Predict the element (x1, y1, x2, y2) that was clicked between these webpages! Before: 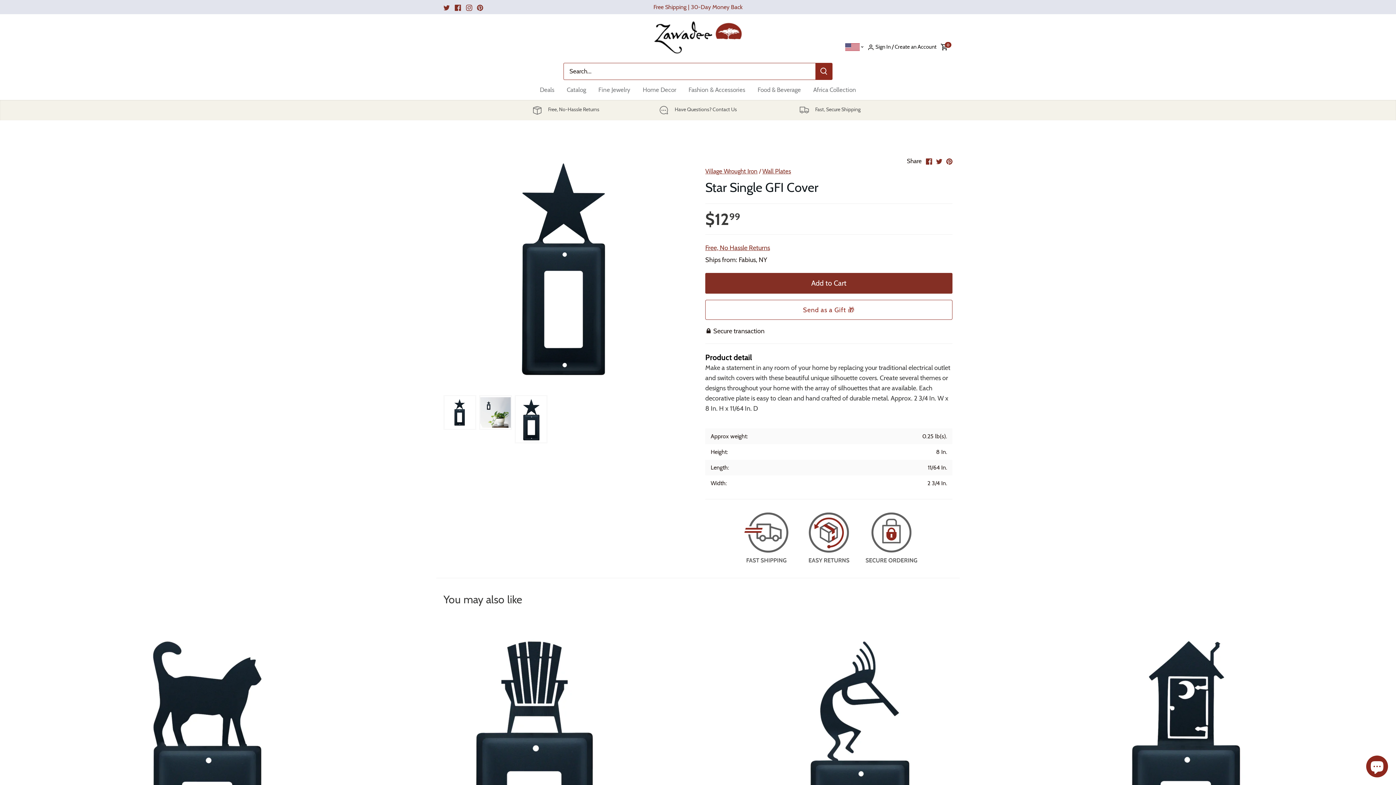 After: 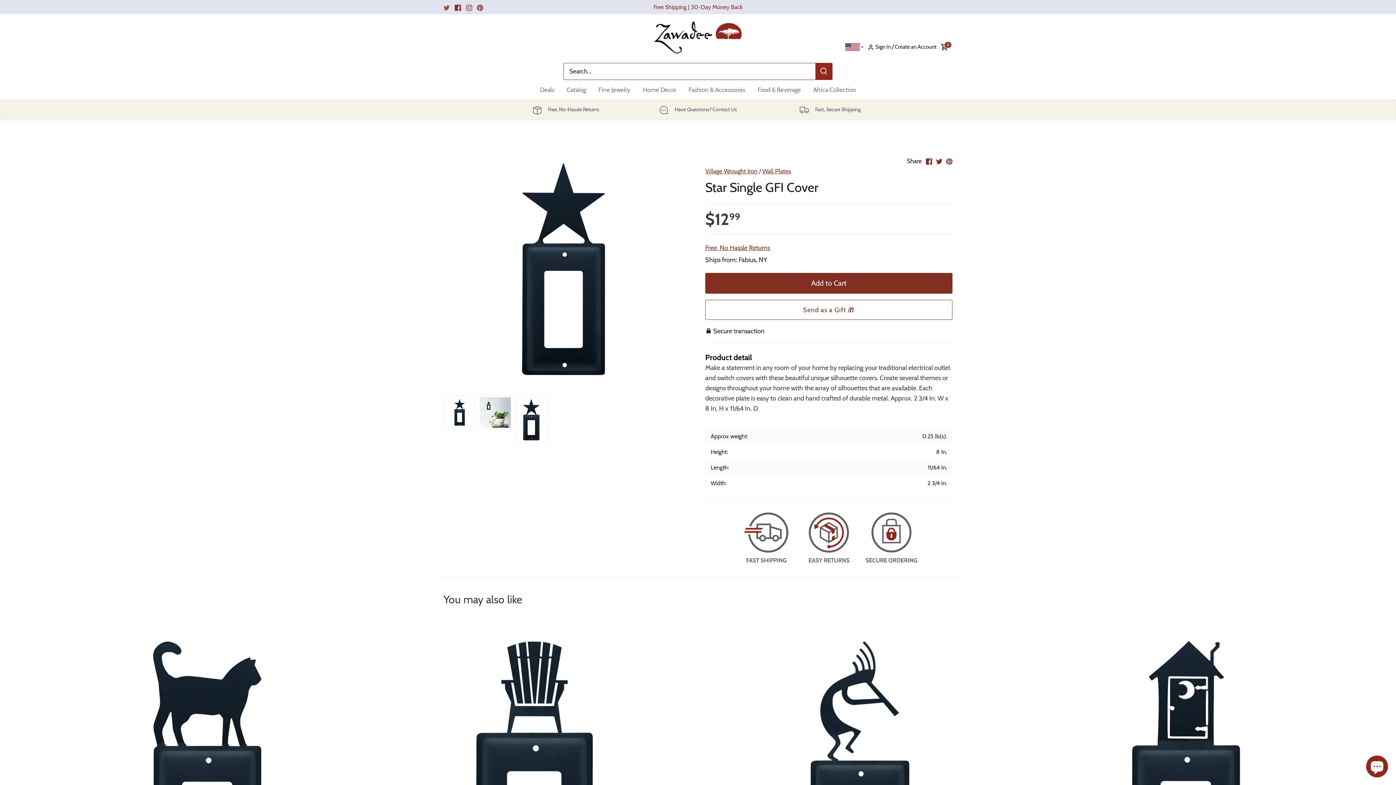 Action: label: Twitter bbox: (443, 2, 449, 11)